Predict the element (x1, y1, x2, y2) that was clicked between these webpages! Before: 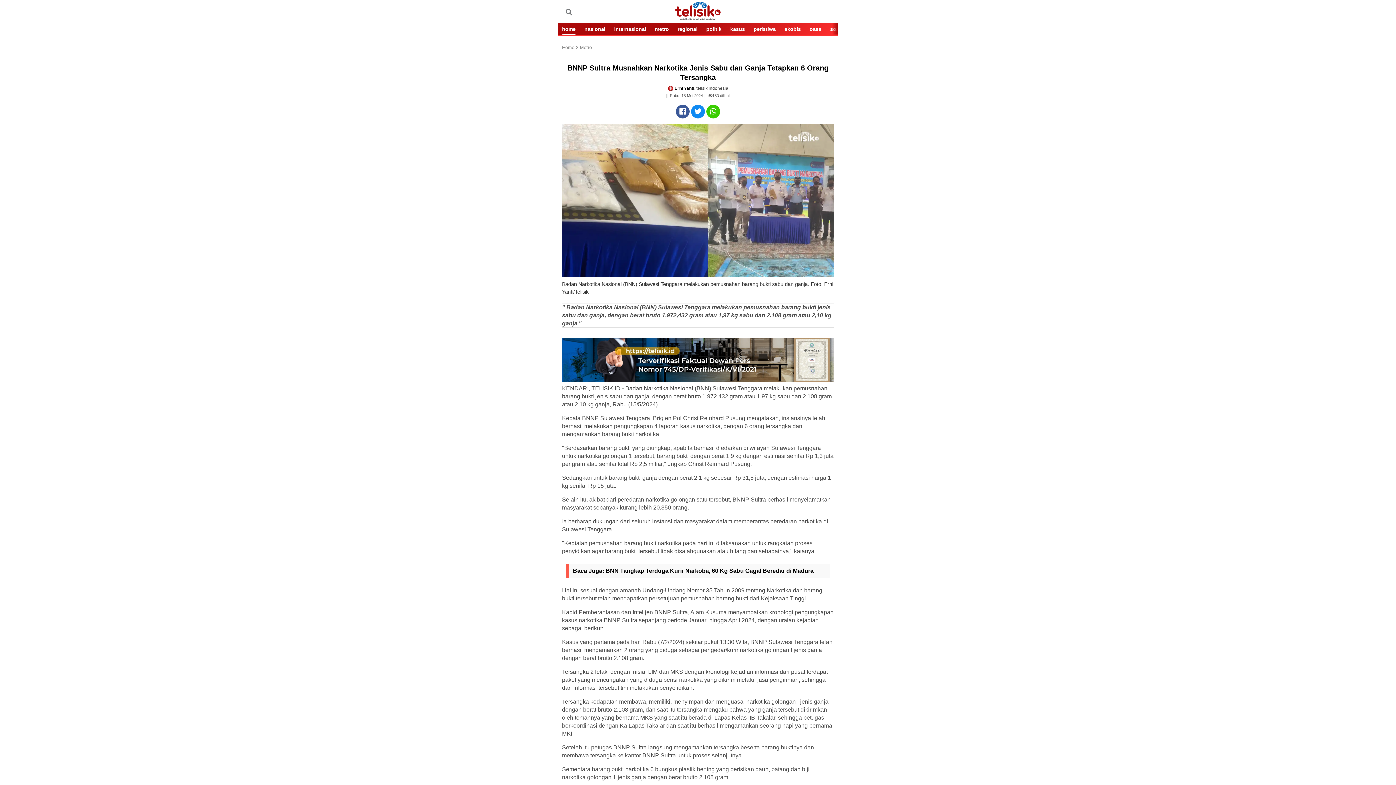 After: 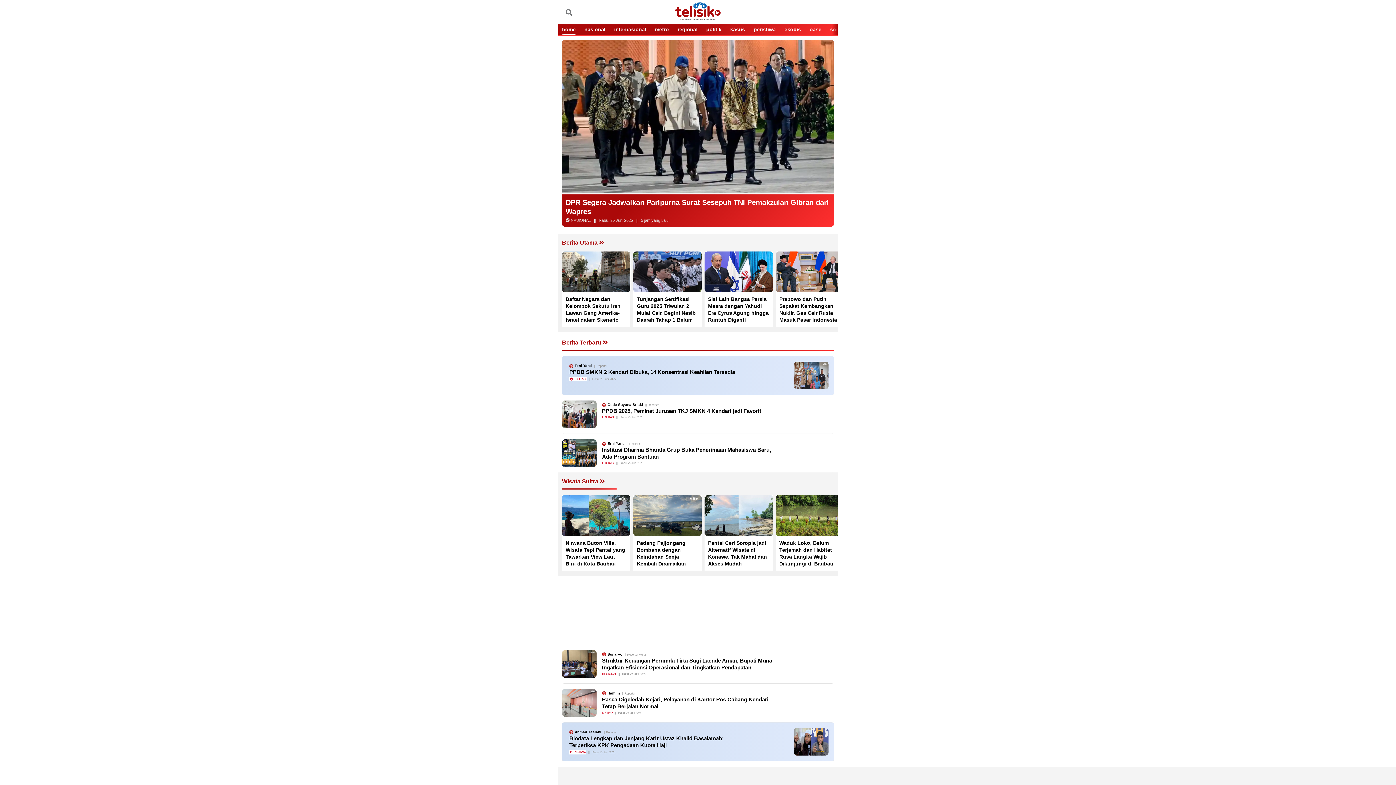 Action: bbox: (580, 45, 592, 49) label: Metro